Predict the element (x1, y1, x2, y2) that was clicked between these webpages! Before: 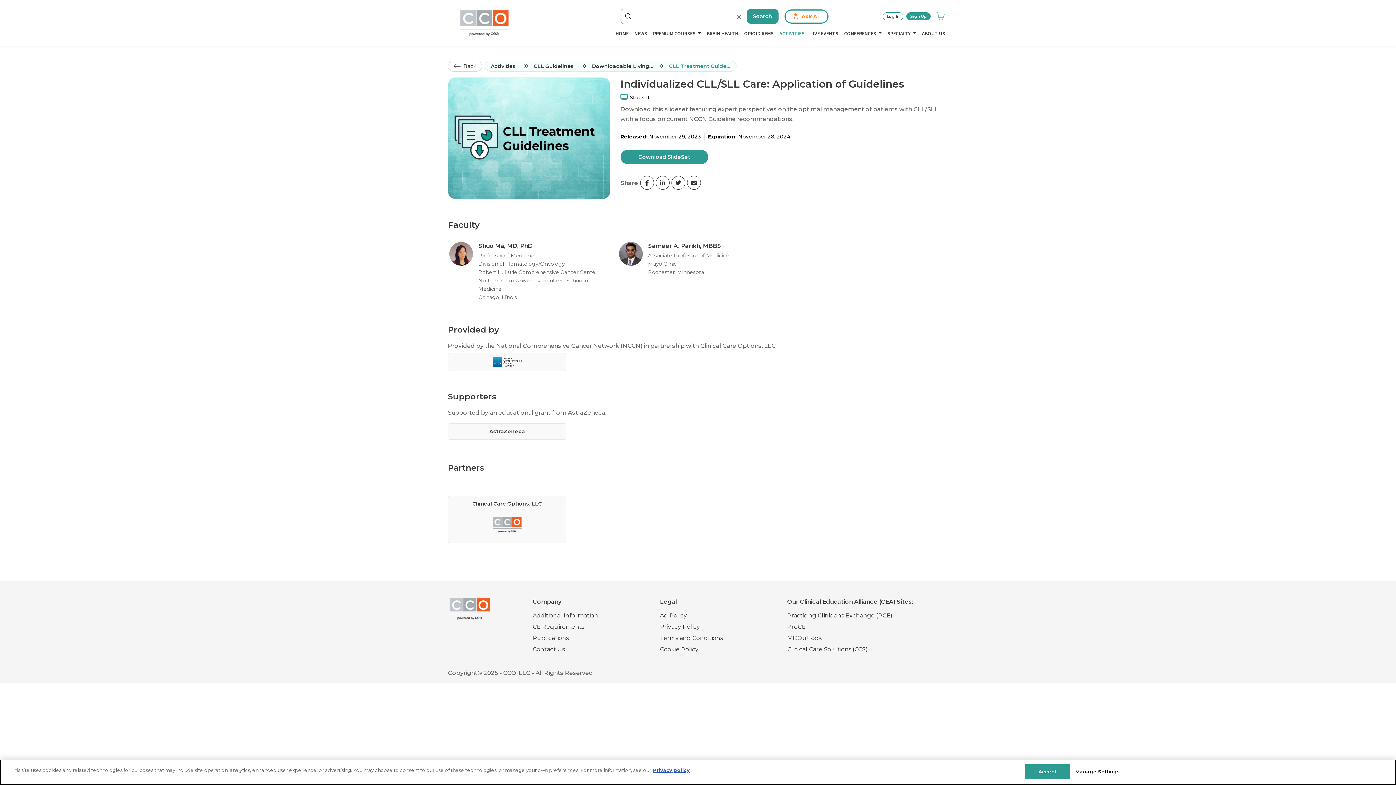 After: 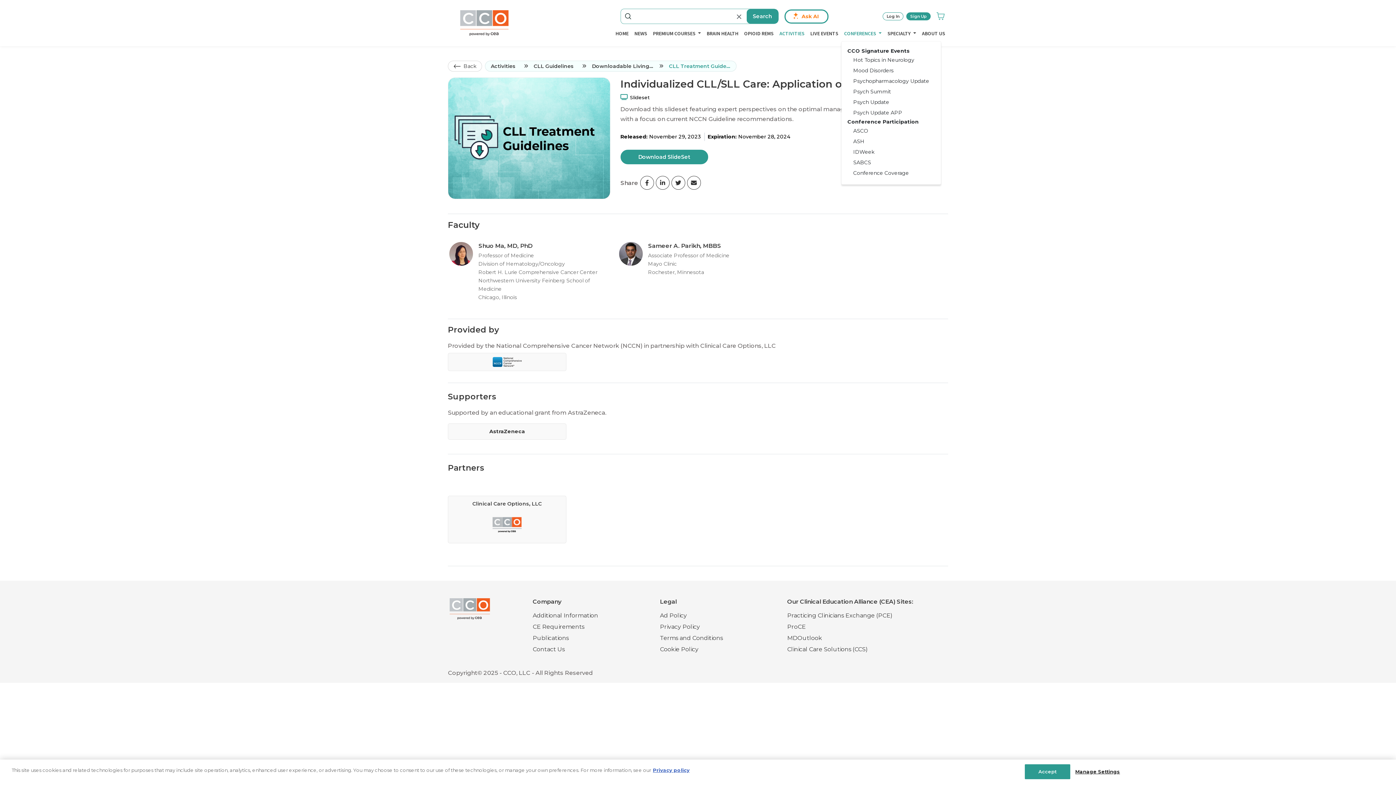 Action: label: CONFERENCES  bbox: (841, 26, 884, 40)